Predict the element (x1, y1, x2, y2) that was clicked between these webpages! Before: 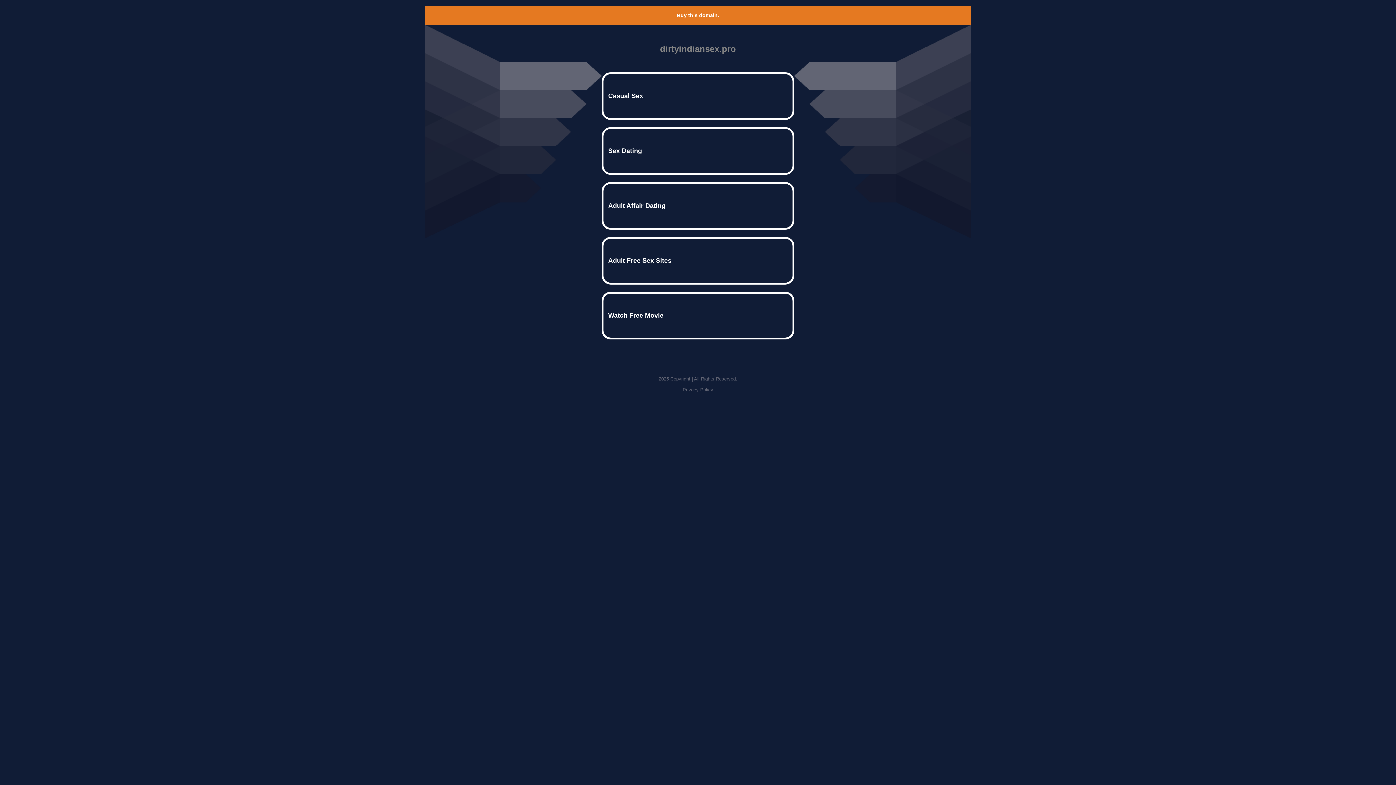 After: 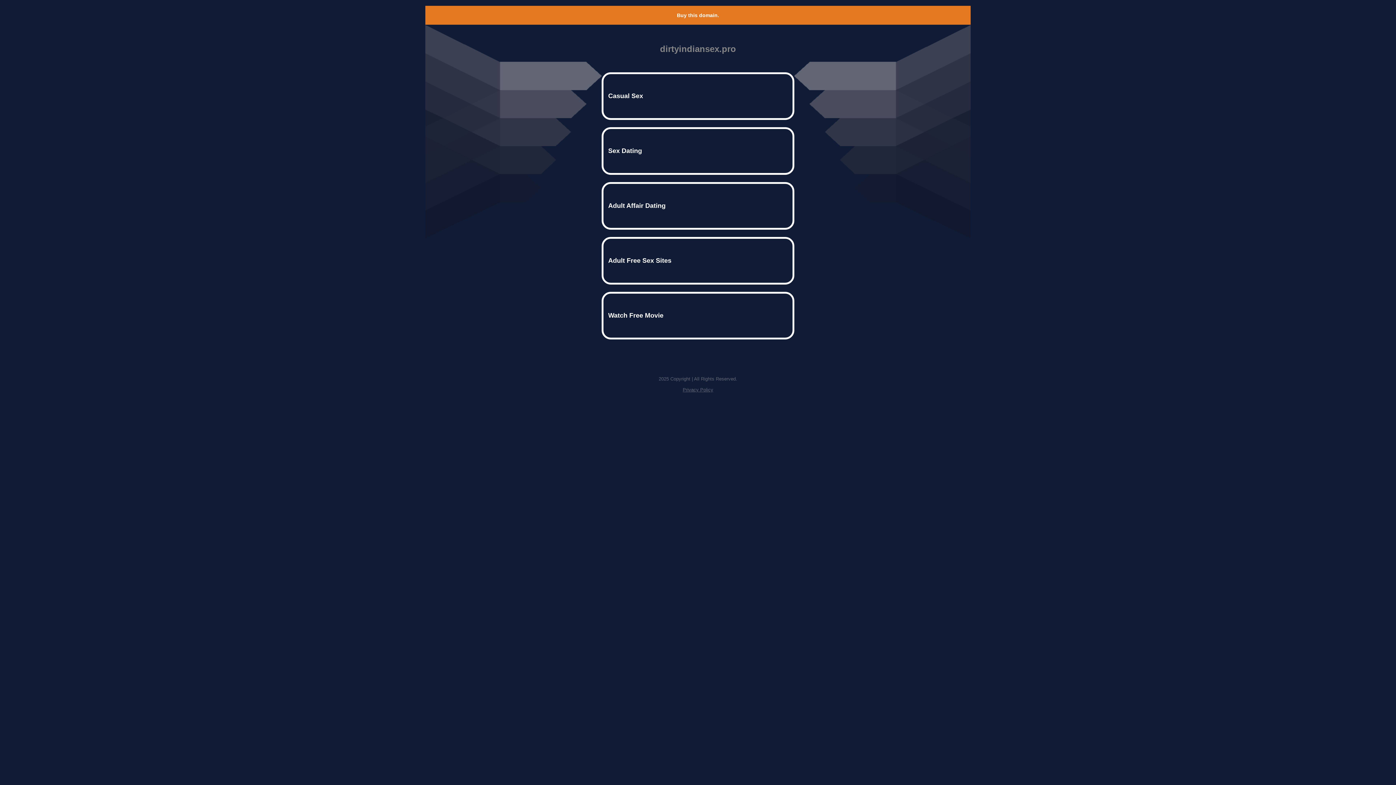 Action: bbox: (677, 12, 719, 18) label: Buy this domain.